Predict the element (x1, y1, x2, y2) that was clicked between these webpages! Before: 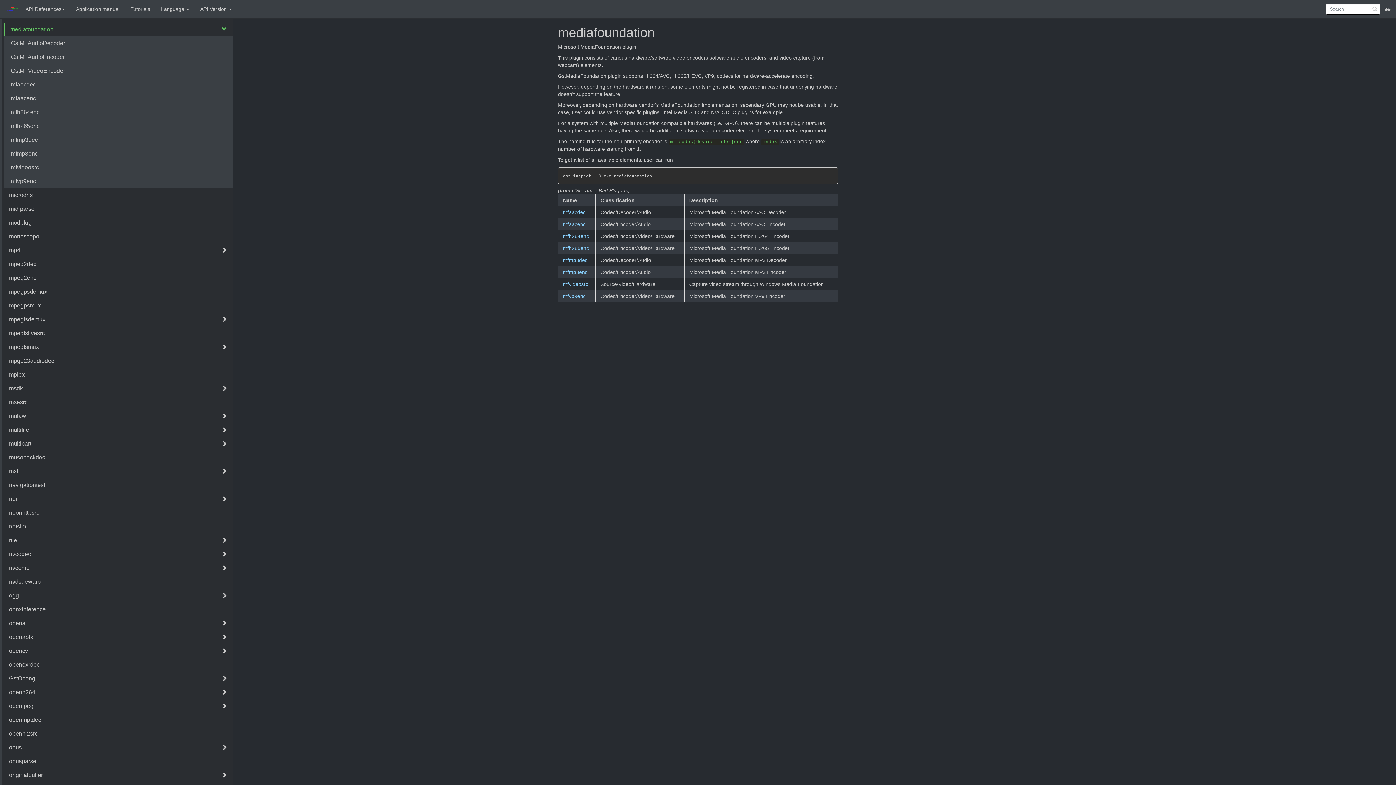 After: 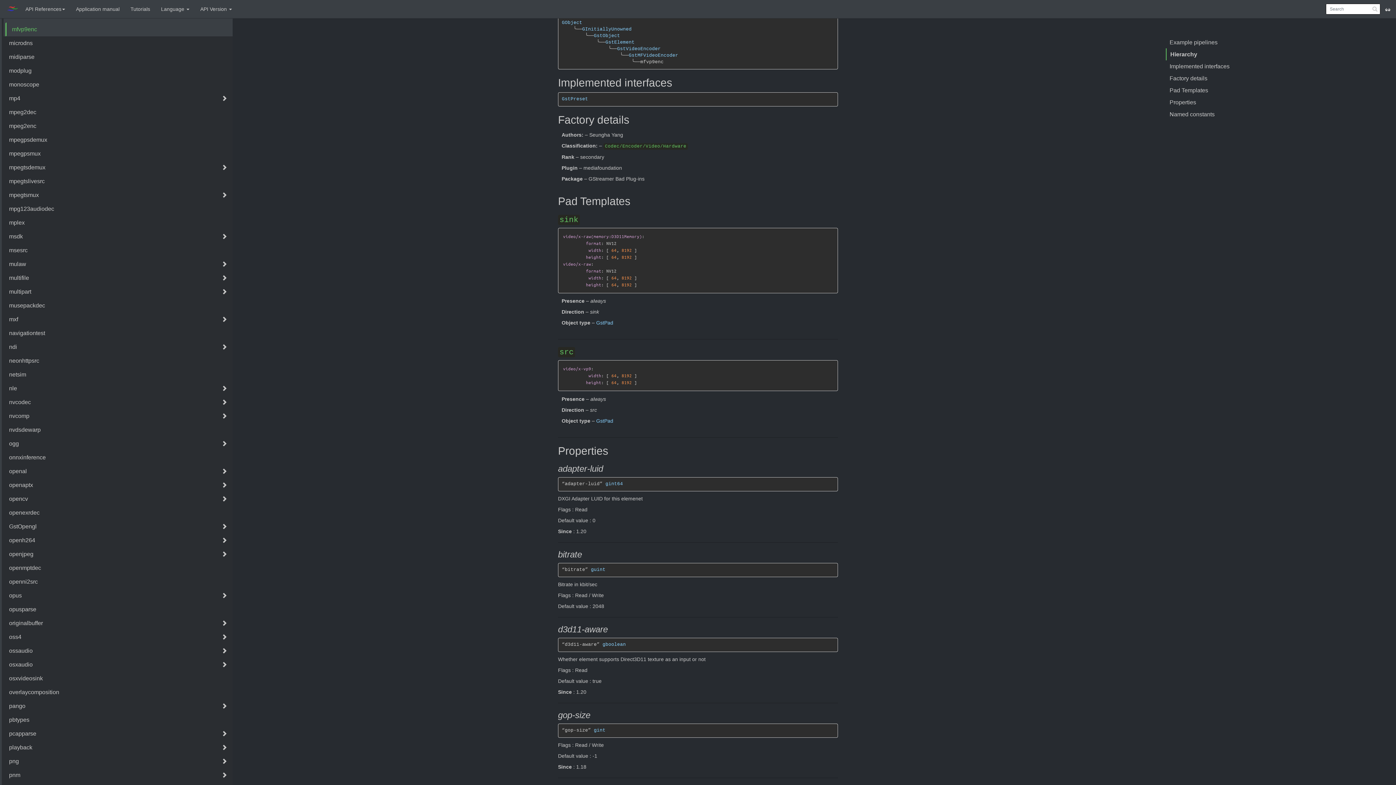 Action: label: mfvp9enc bbox: (563, 293, 585, 299)